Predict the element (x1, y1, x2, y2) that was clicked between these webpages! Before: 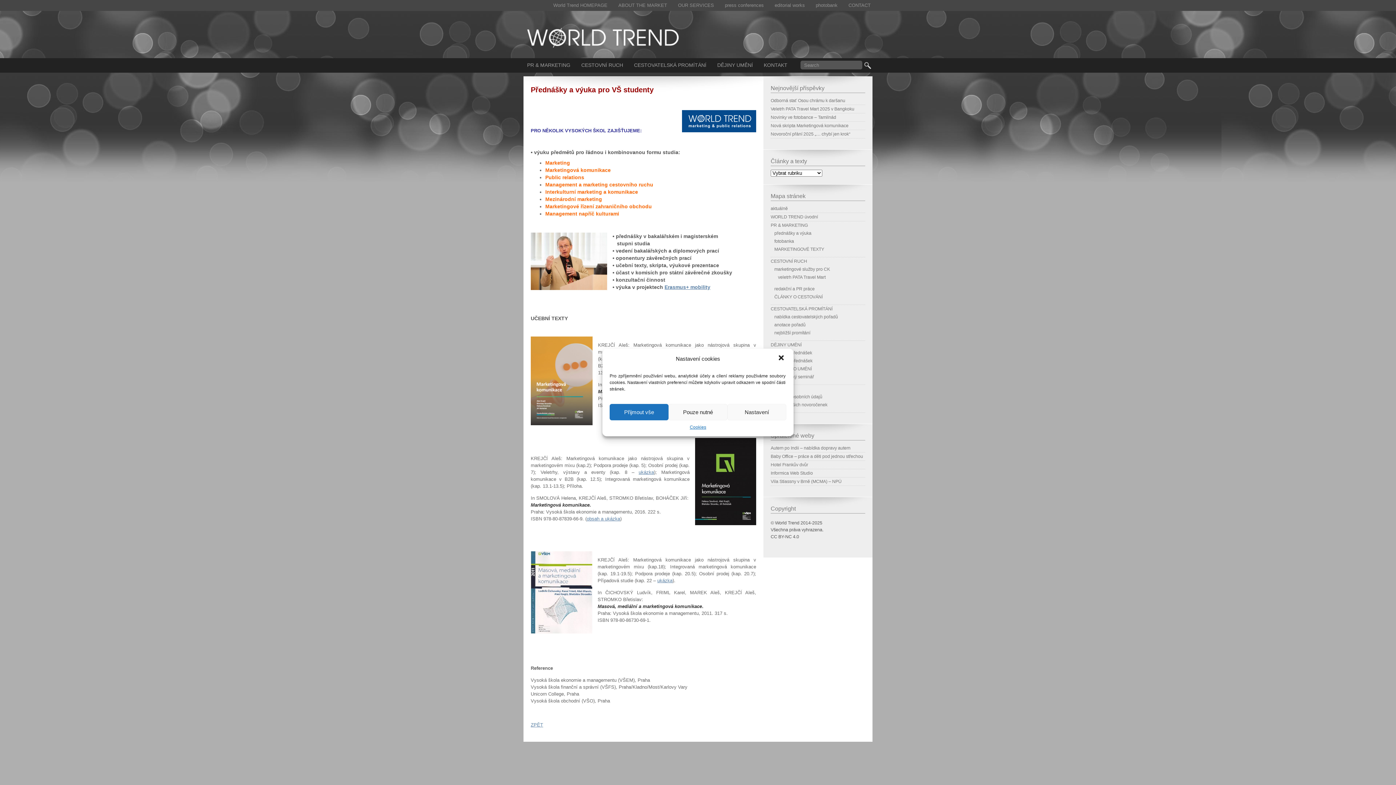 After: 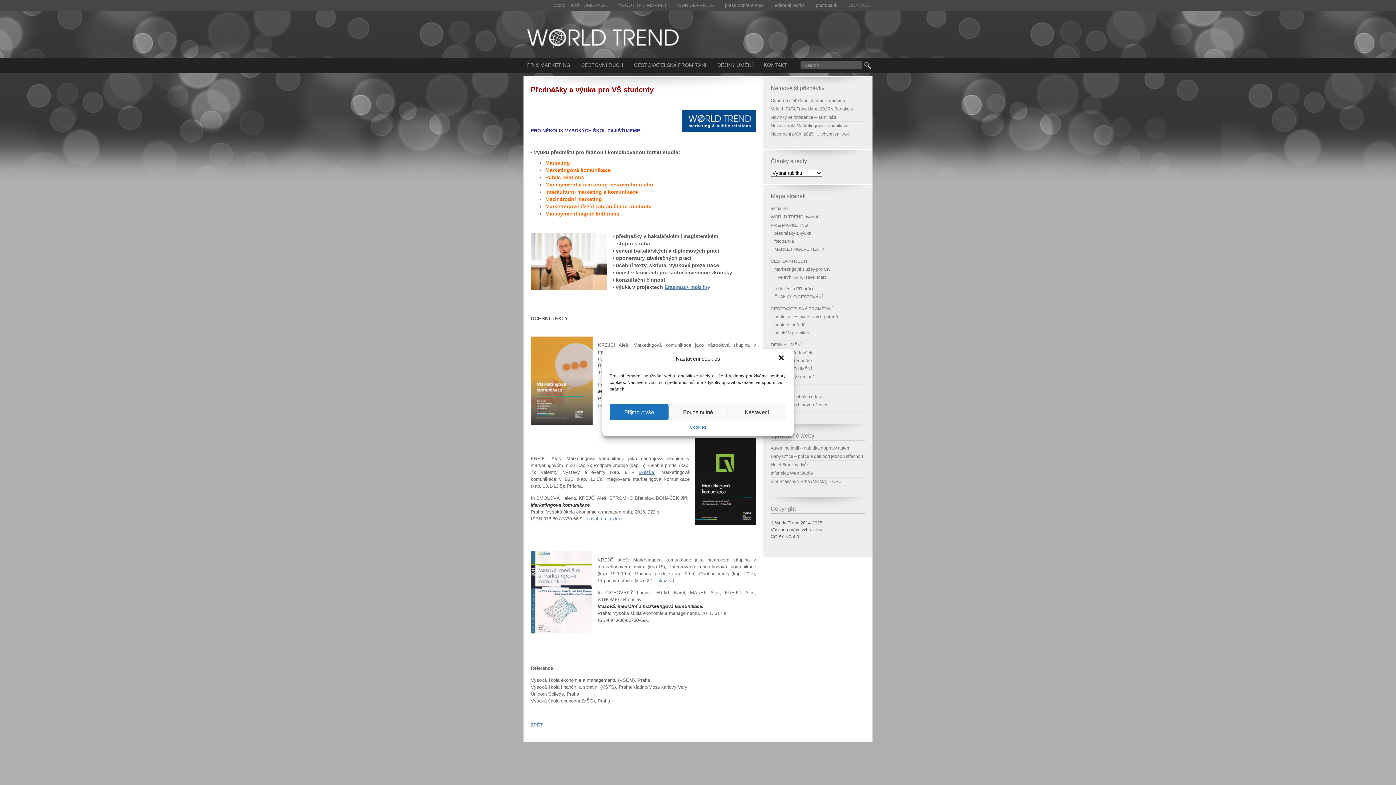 Action: label: ukázka bbox: (657, 578, 672, 583)